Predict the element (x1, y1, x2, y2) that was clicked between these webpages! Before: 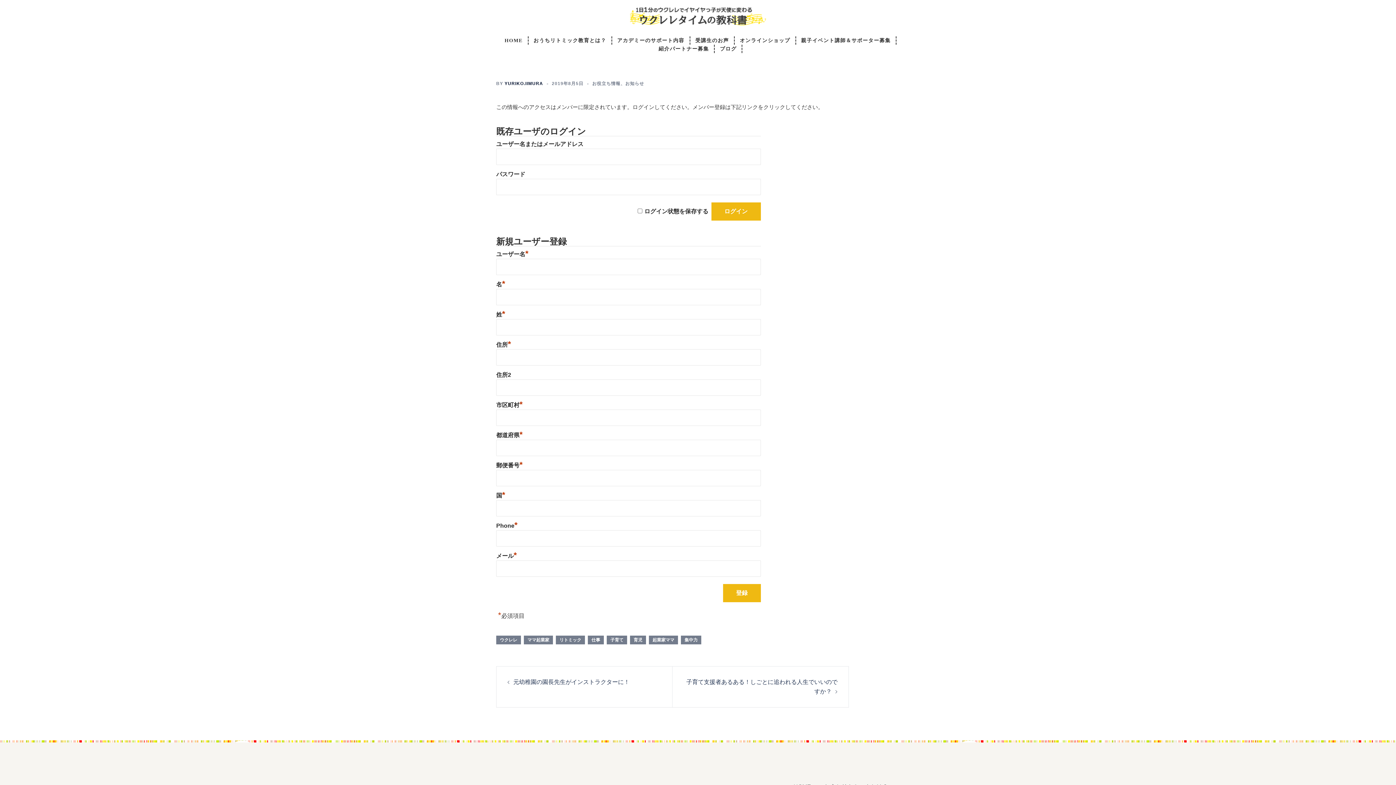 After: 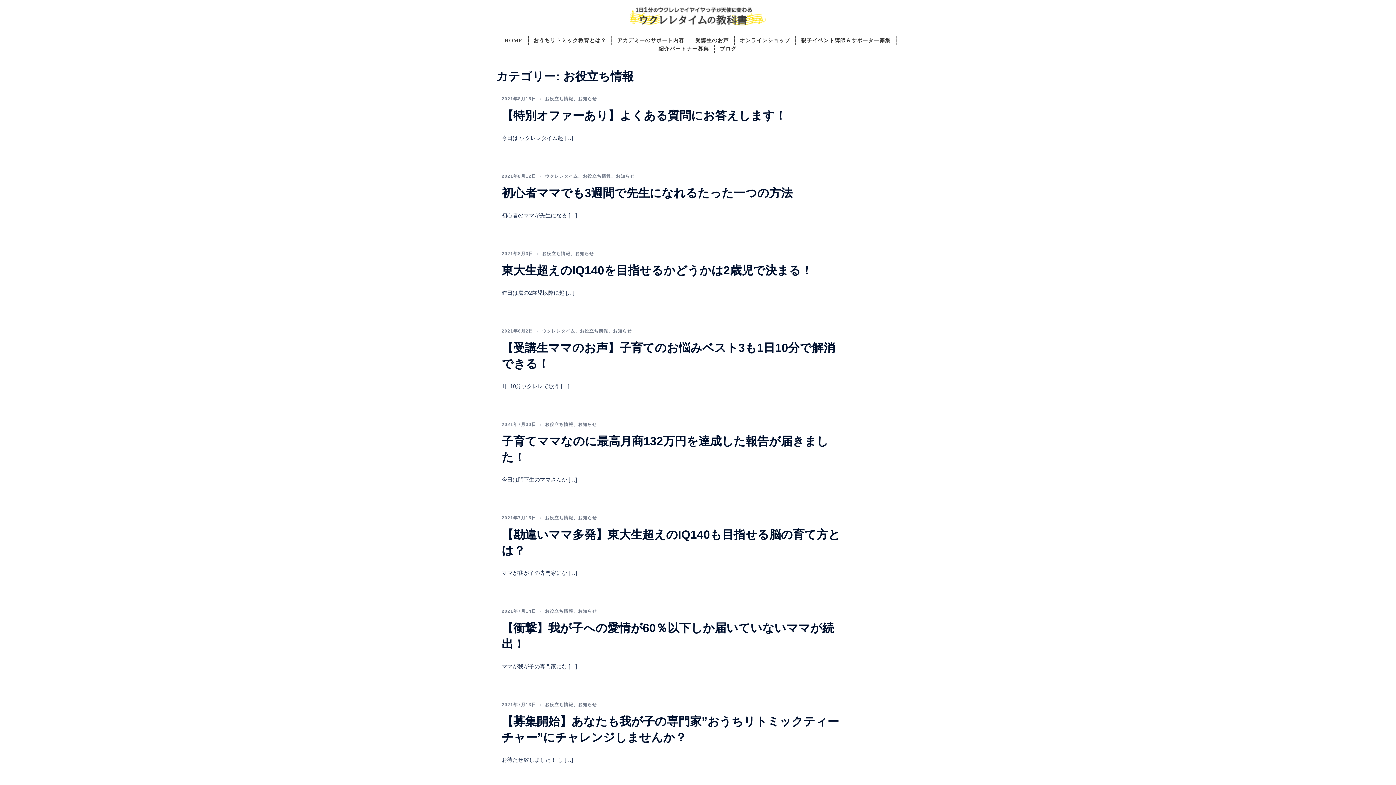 Action: label: お役立ち情報 bbox: (592, 81, 620, 86)